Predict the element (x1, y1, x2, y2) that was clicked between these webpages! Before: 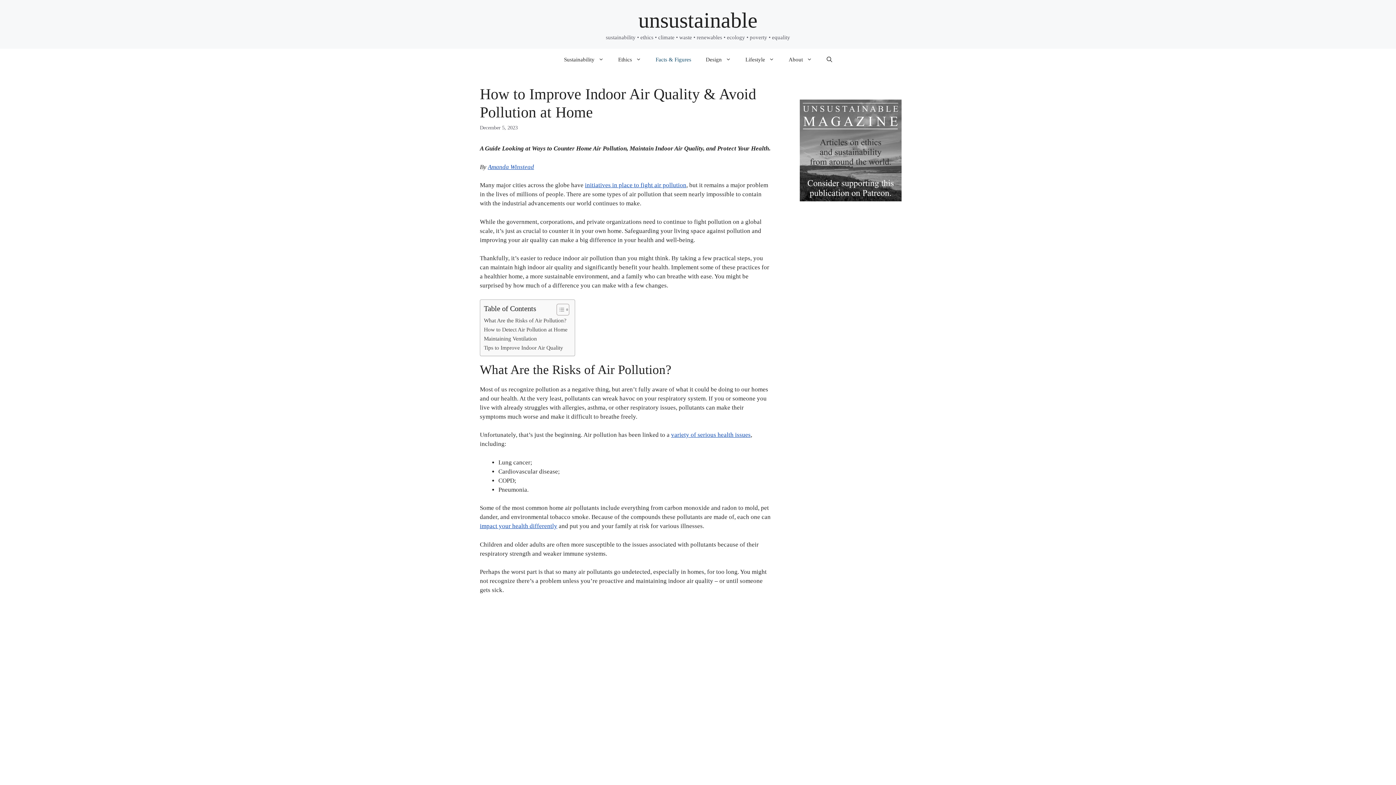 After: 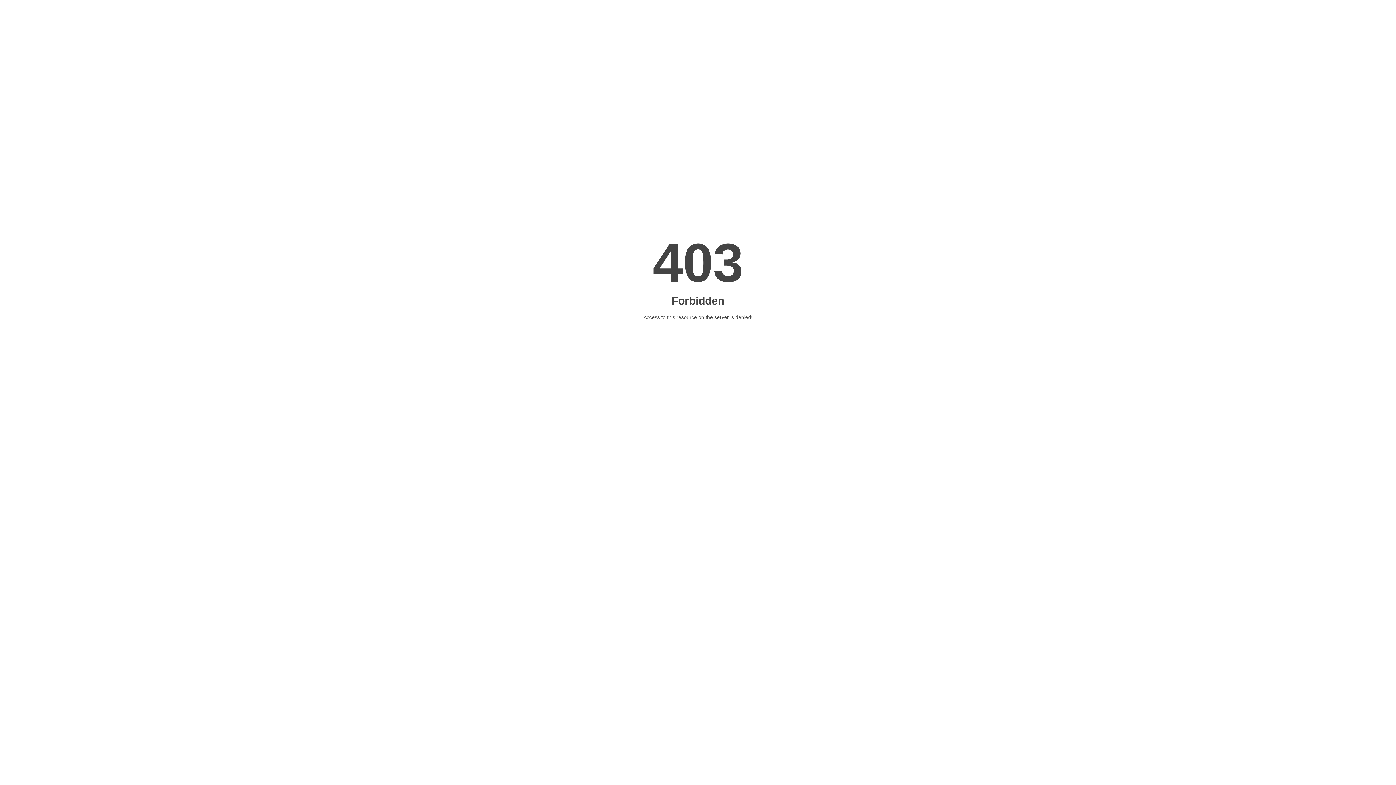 Action: label: About bbox: (781, 48, 819, 70)